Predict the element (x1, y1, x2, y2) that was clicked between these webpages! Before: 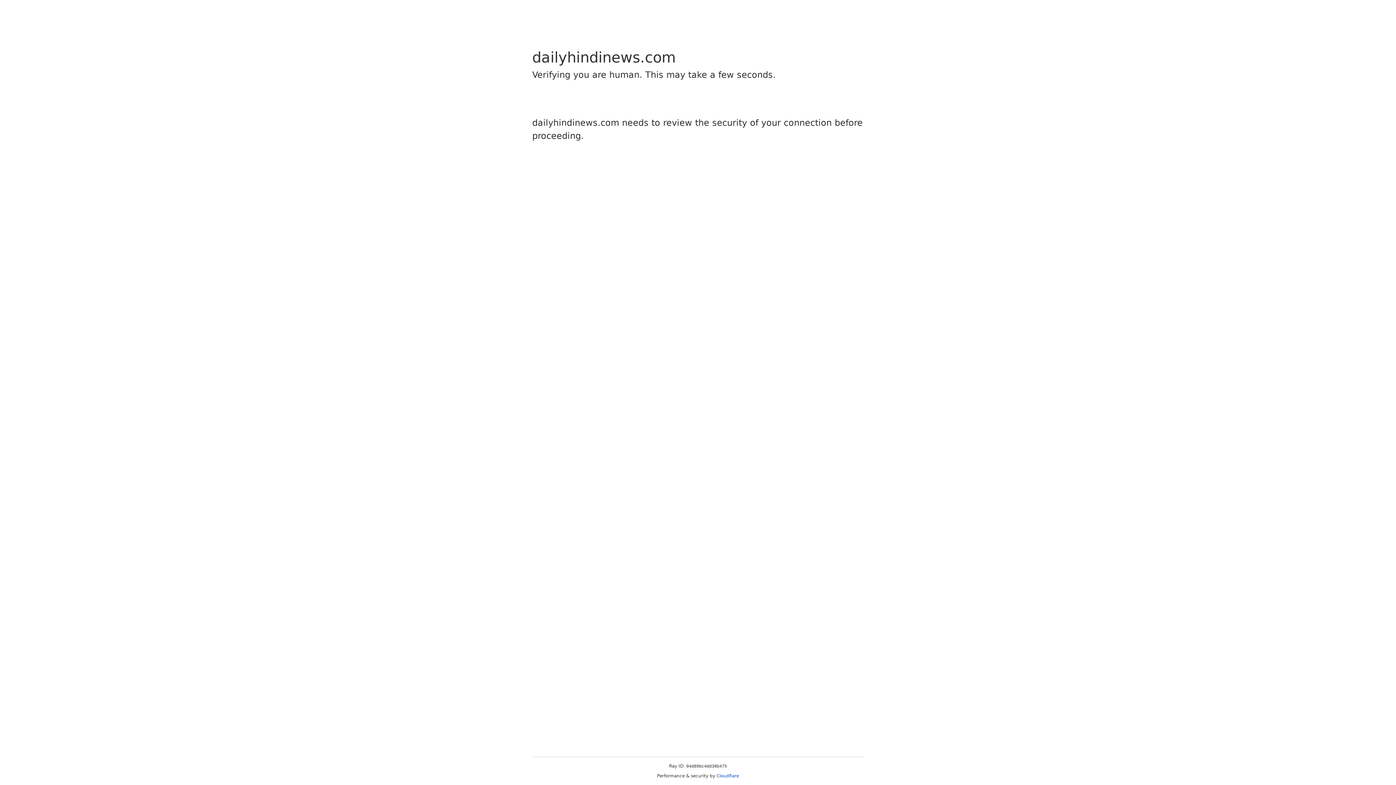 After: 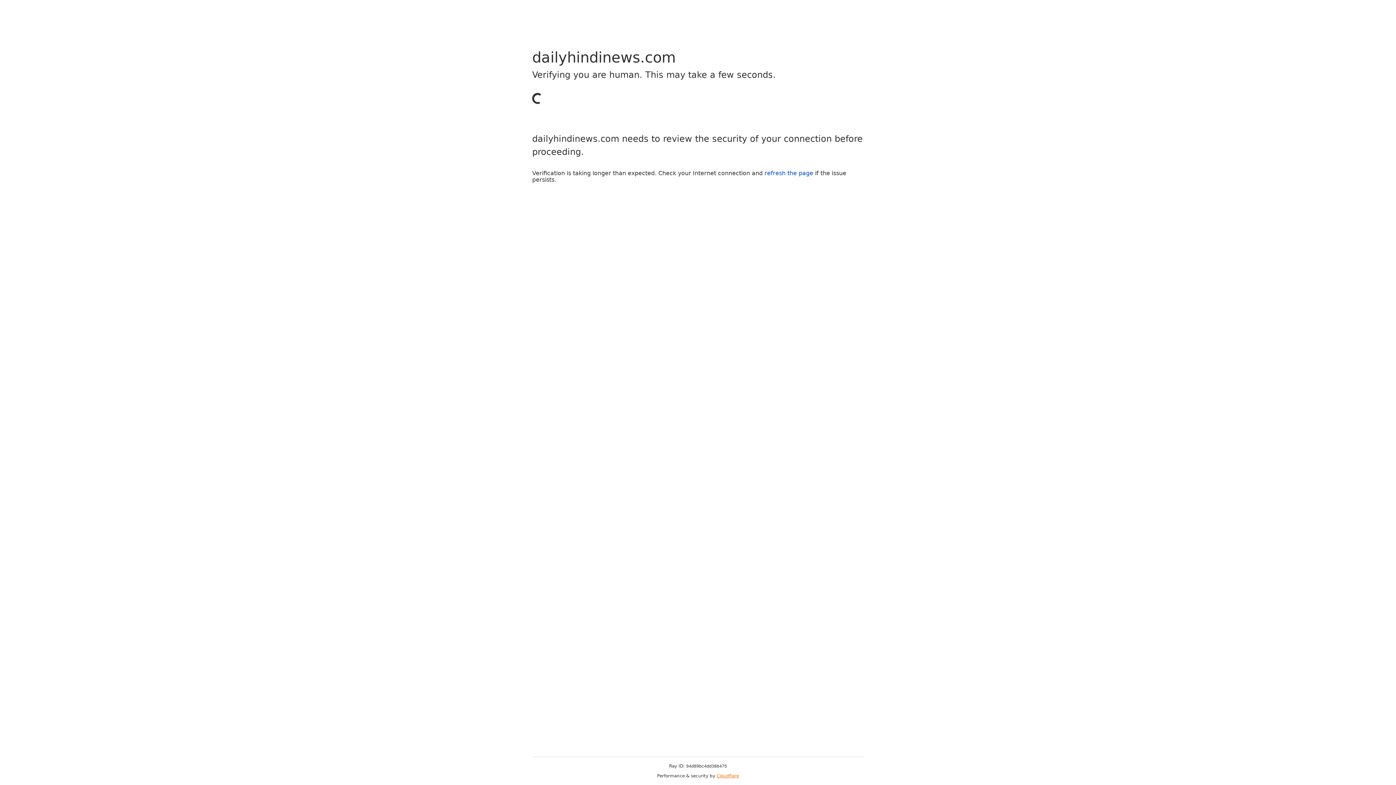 Action: bbox: (716, 773, 739, 778) label: Cloudflare